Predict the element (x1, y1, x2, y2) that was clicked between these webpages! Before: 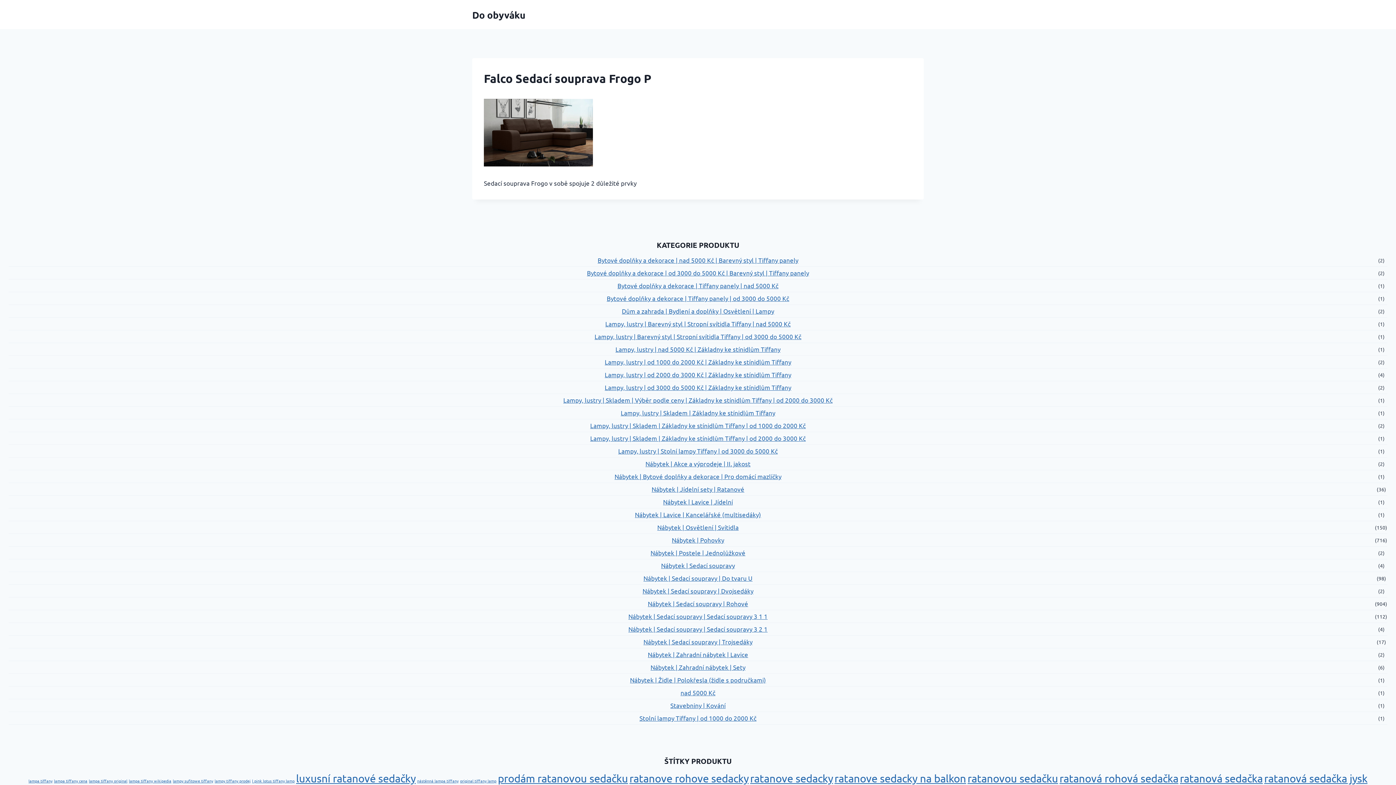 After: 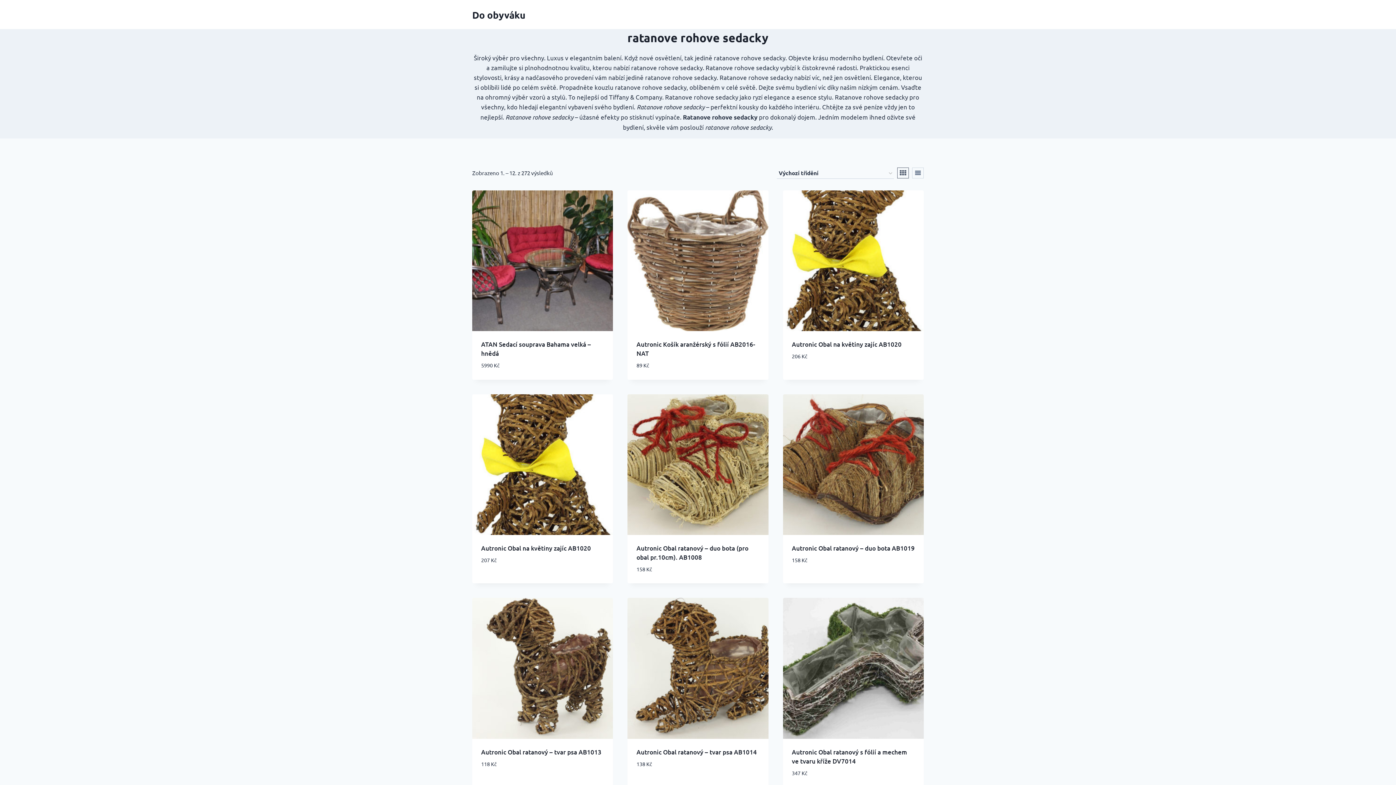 Action: bbox: (629, 772, 748, 785) label: ratanove rohove sedacky (272 produktů)